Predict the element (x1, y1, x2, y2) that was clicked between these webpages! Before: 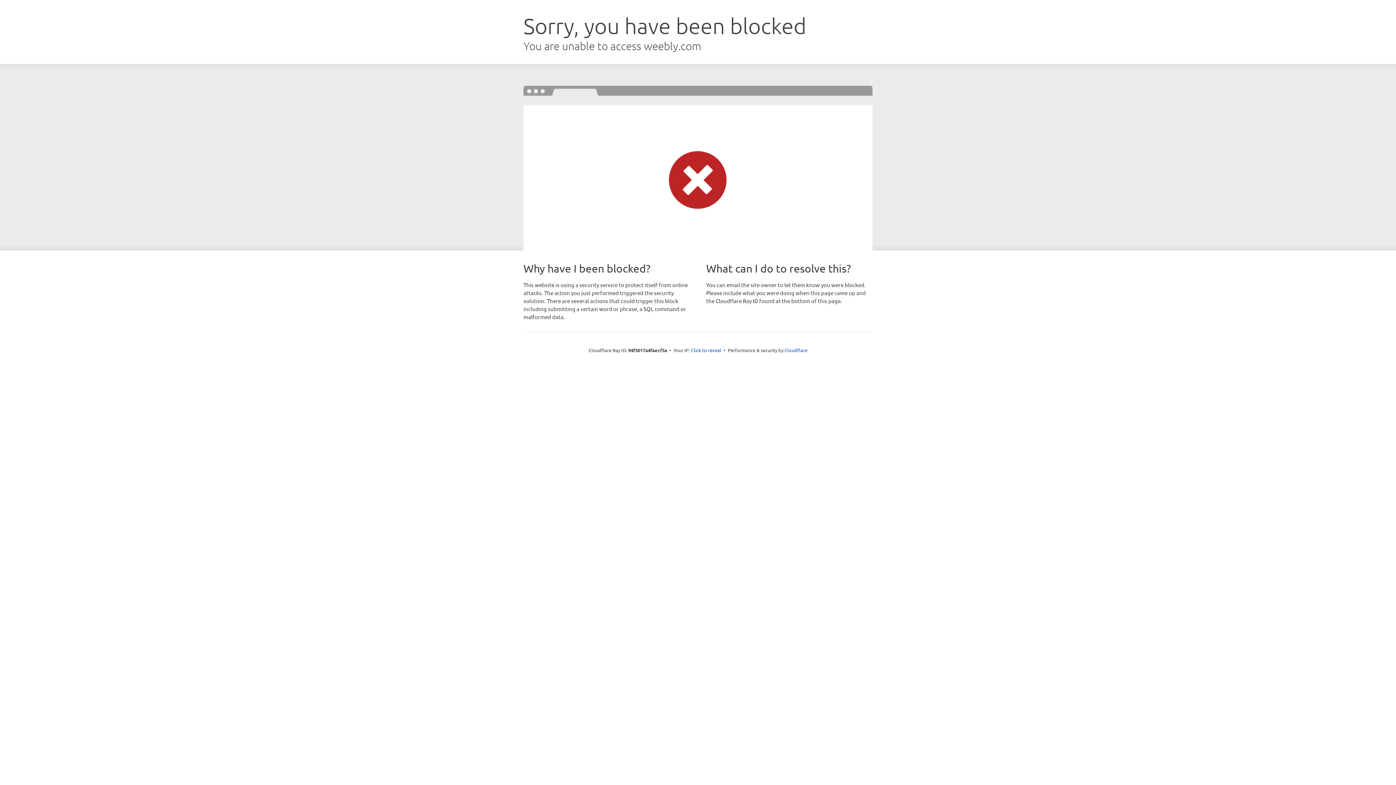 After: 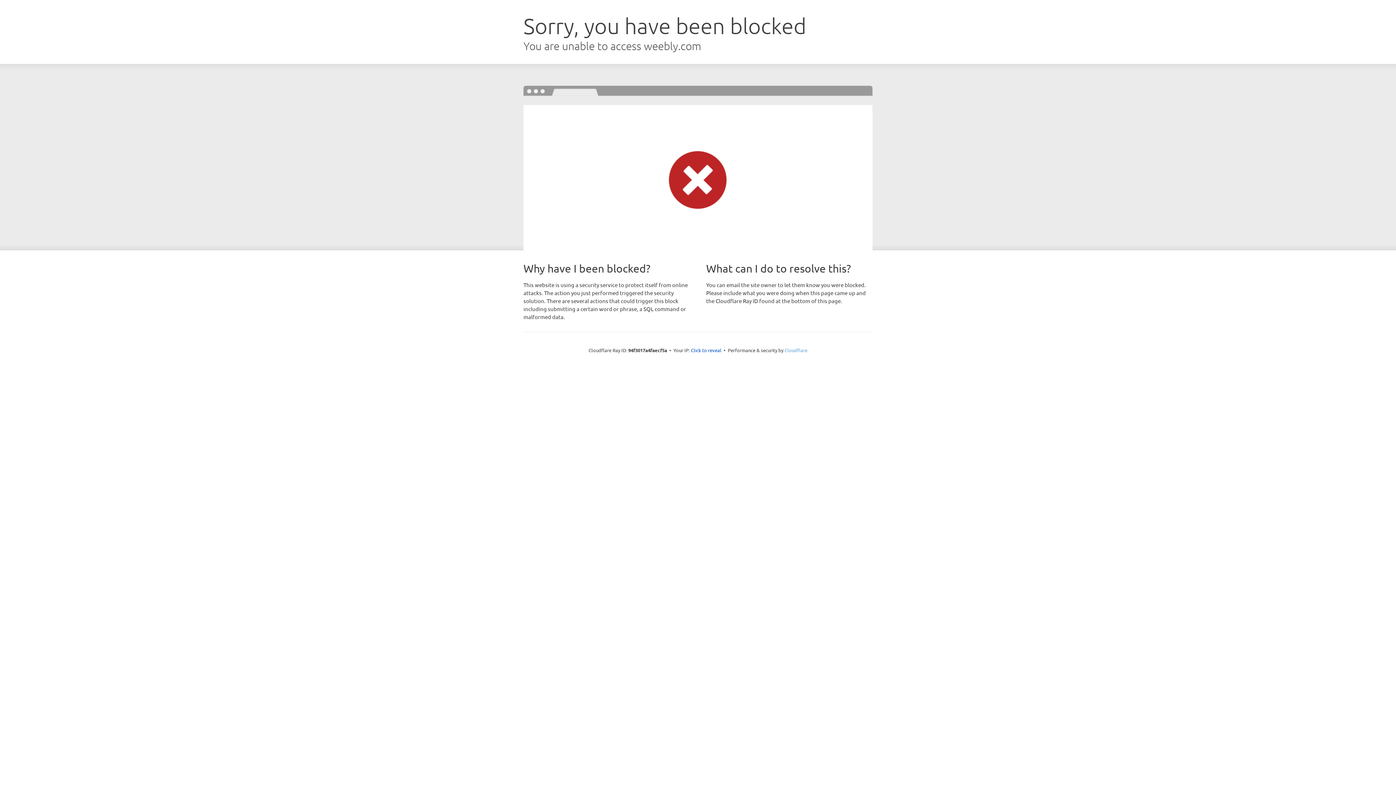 Action: label: Cloudflare bbox: (784, 347, 807, 353)